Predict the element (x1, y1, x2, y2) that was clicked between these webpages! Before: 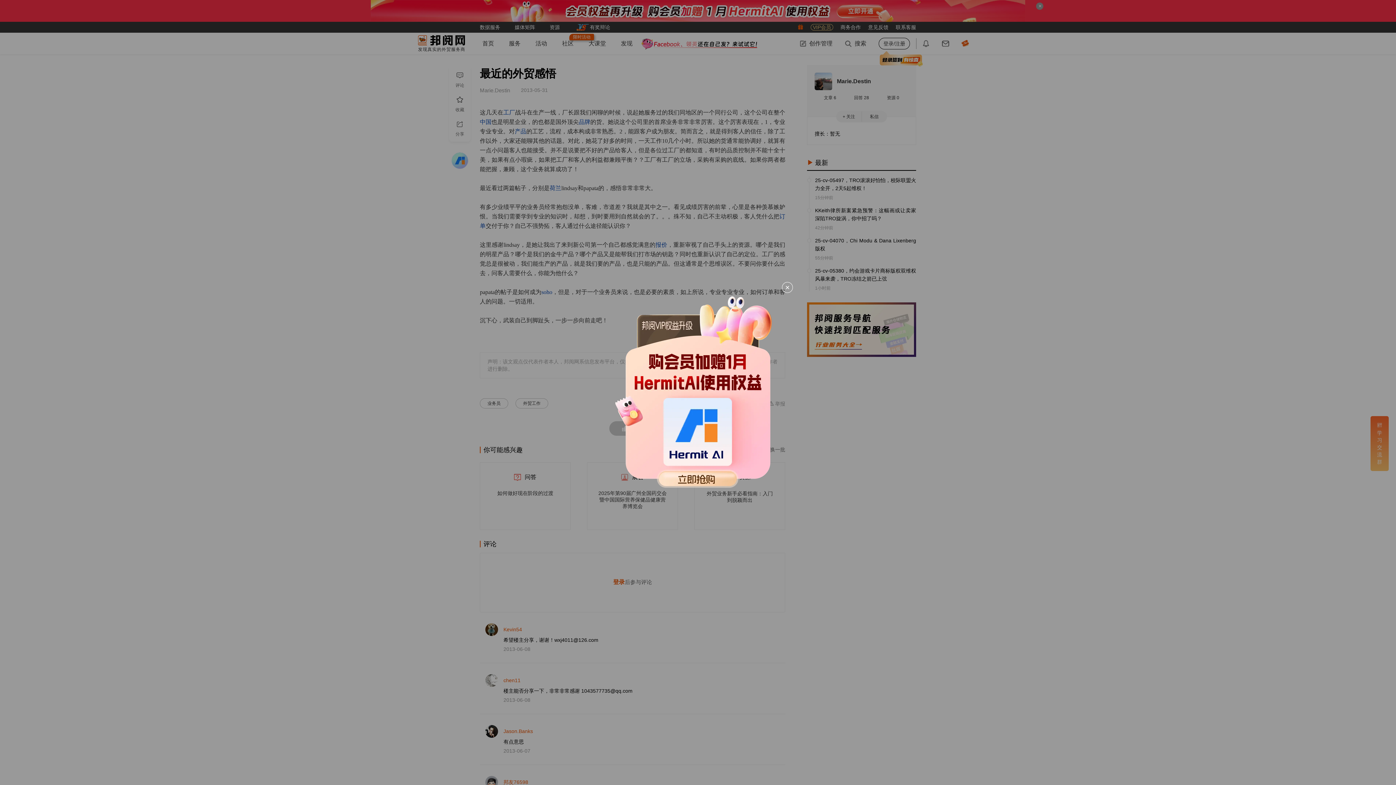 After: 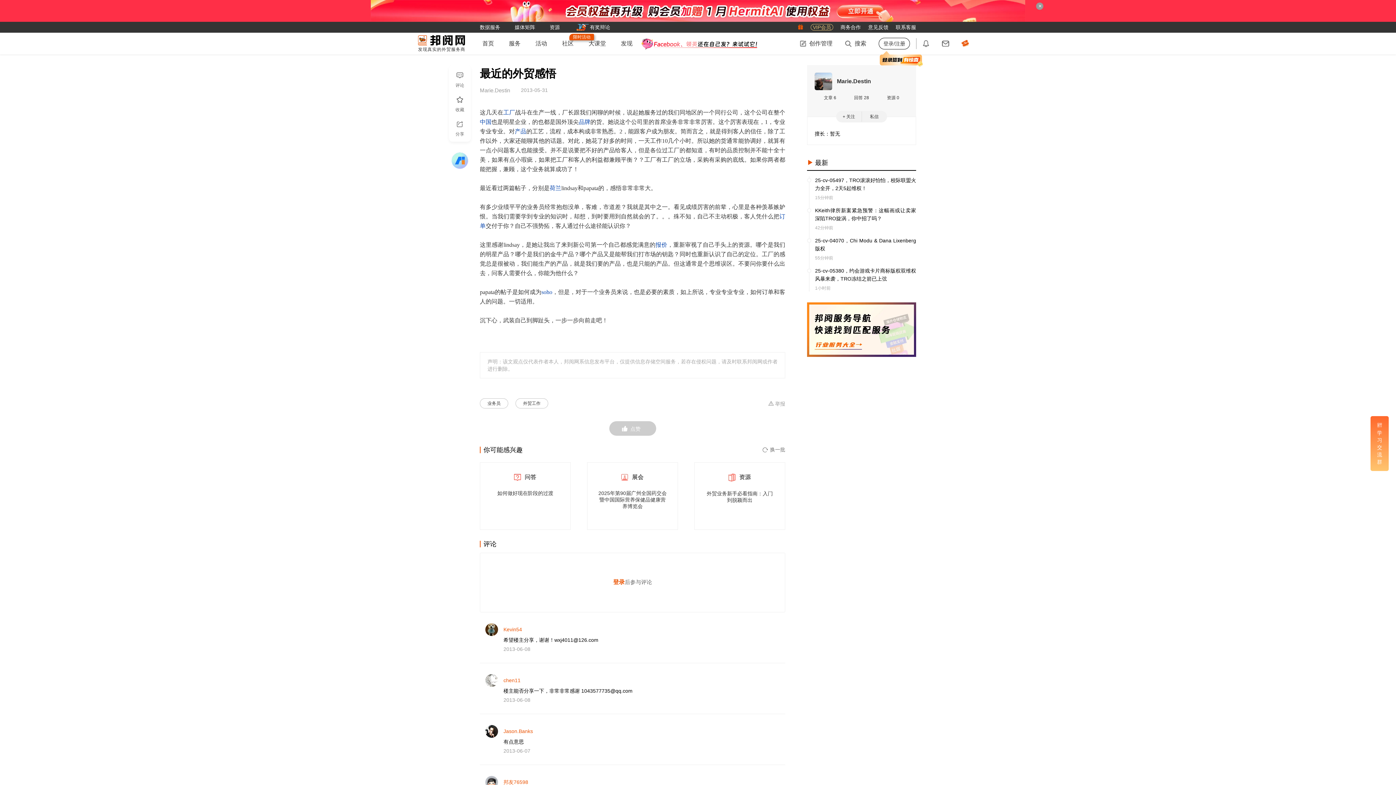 Action: bbox: (782, 282, 793, 293) label: ✕